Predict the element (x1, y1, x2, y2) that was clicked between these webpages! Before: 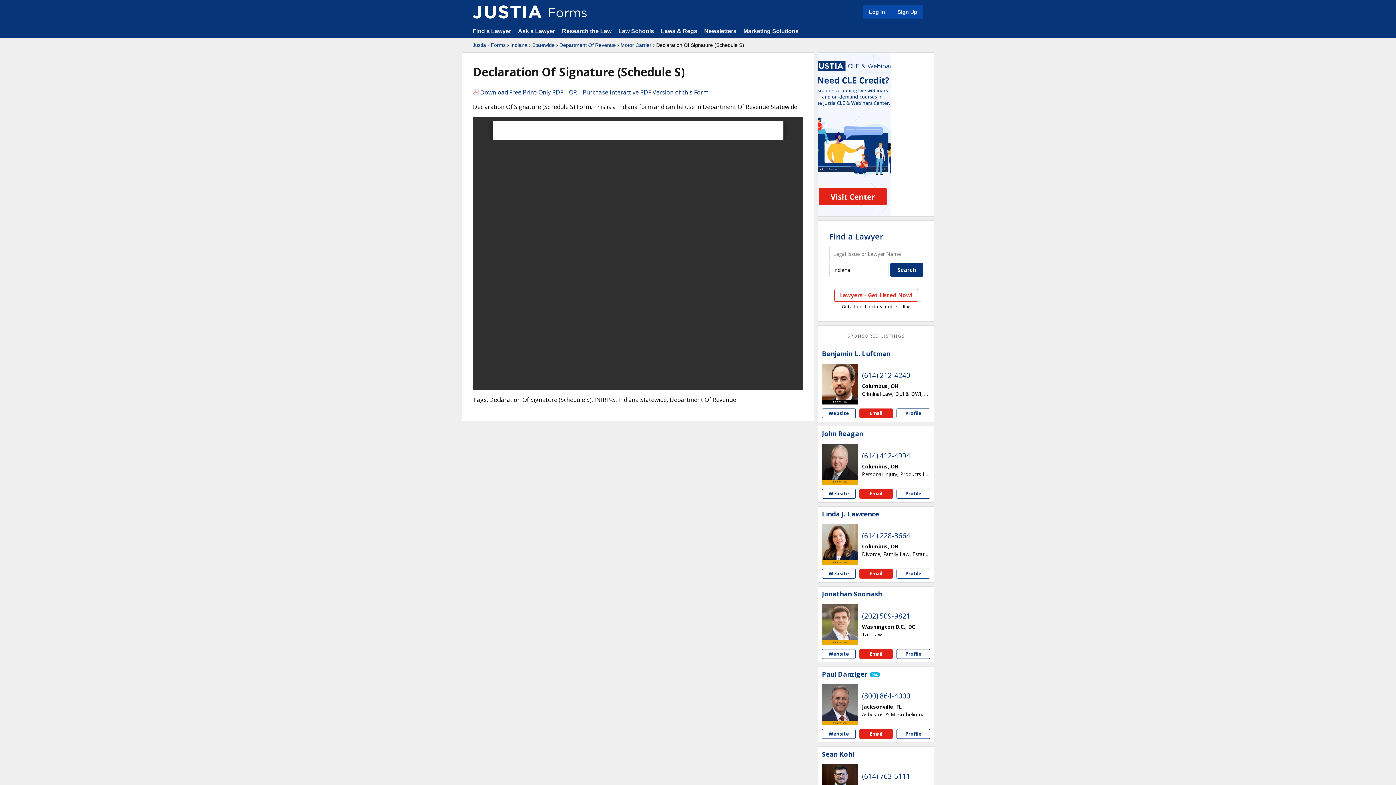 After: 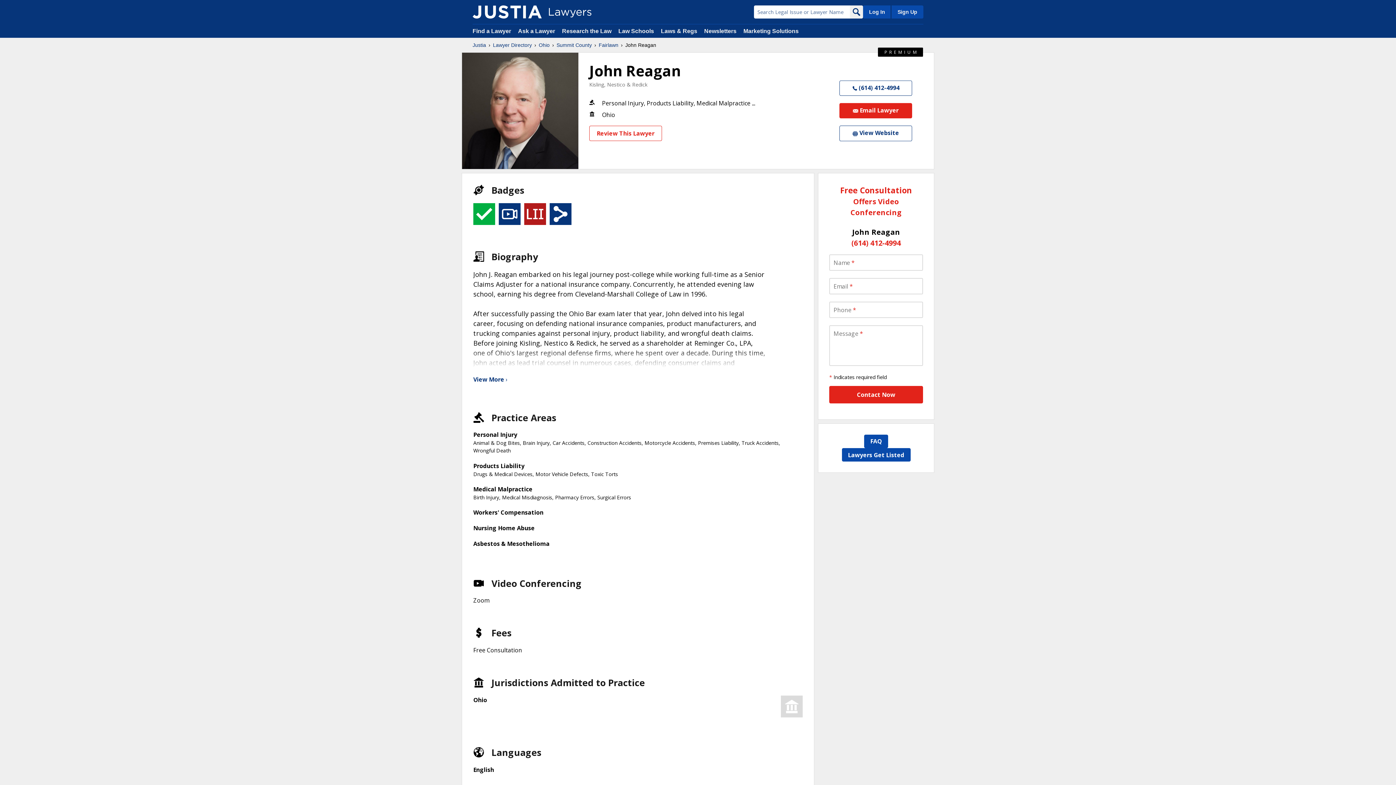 Action: bbox: (896, 488, 930, 498) label: John  Reagan profile